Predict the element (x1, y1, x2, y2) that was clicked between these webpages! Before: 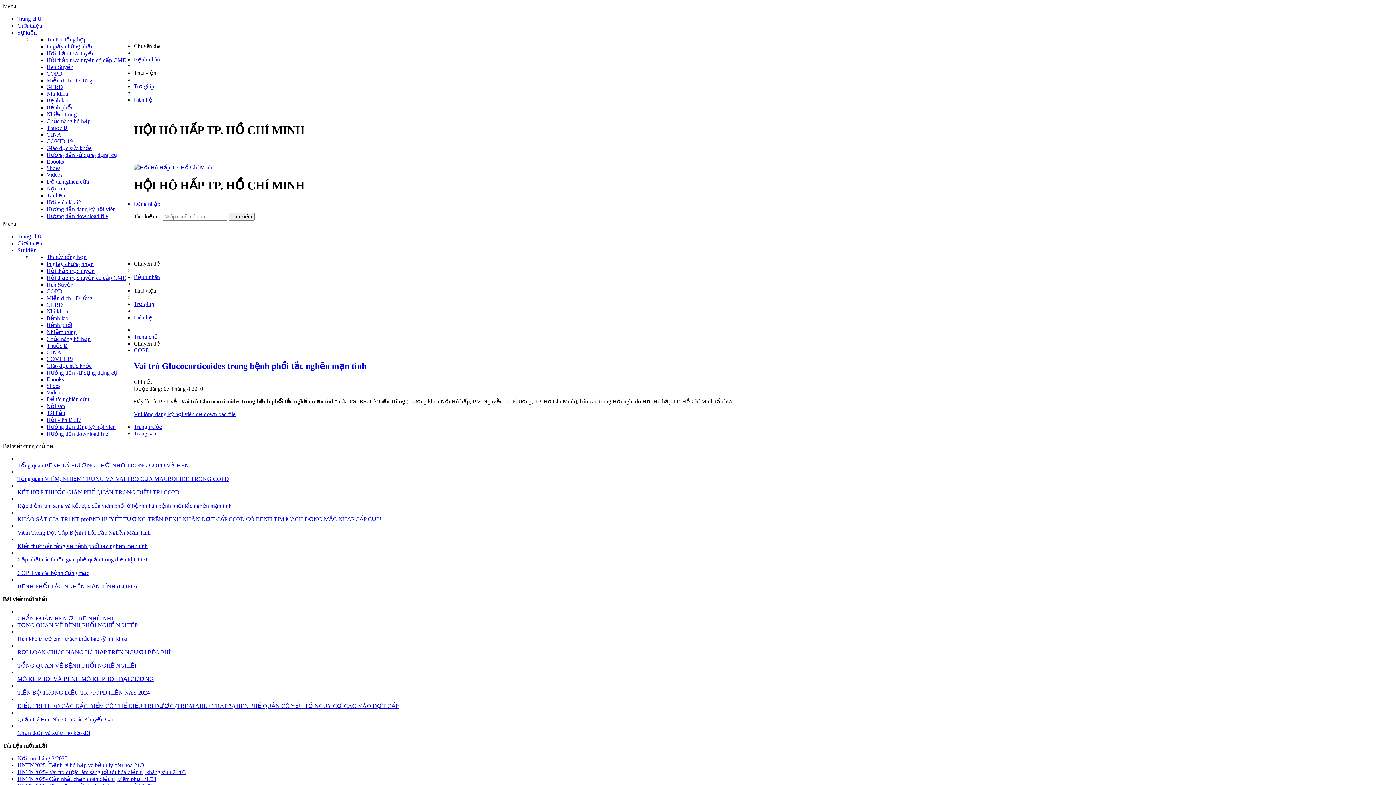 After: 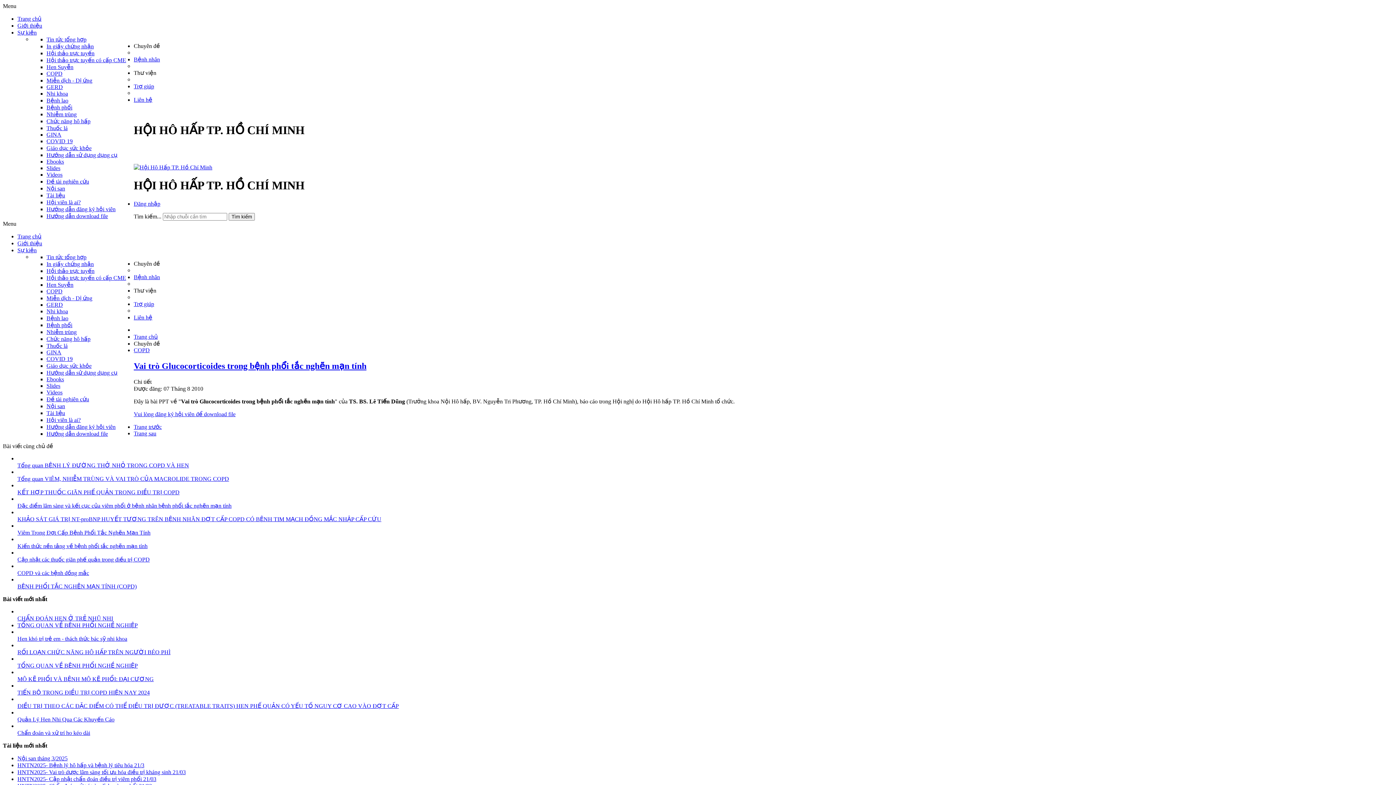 Action: bbox: (133, 287, 156, 293) label: Thư viện